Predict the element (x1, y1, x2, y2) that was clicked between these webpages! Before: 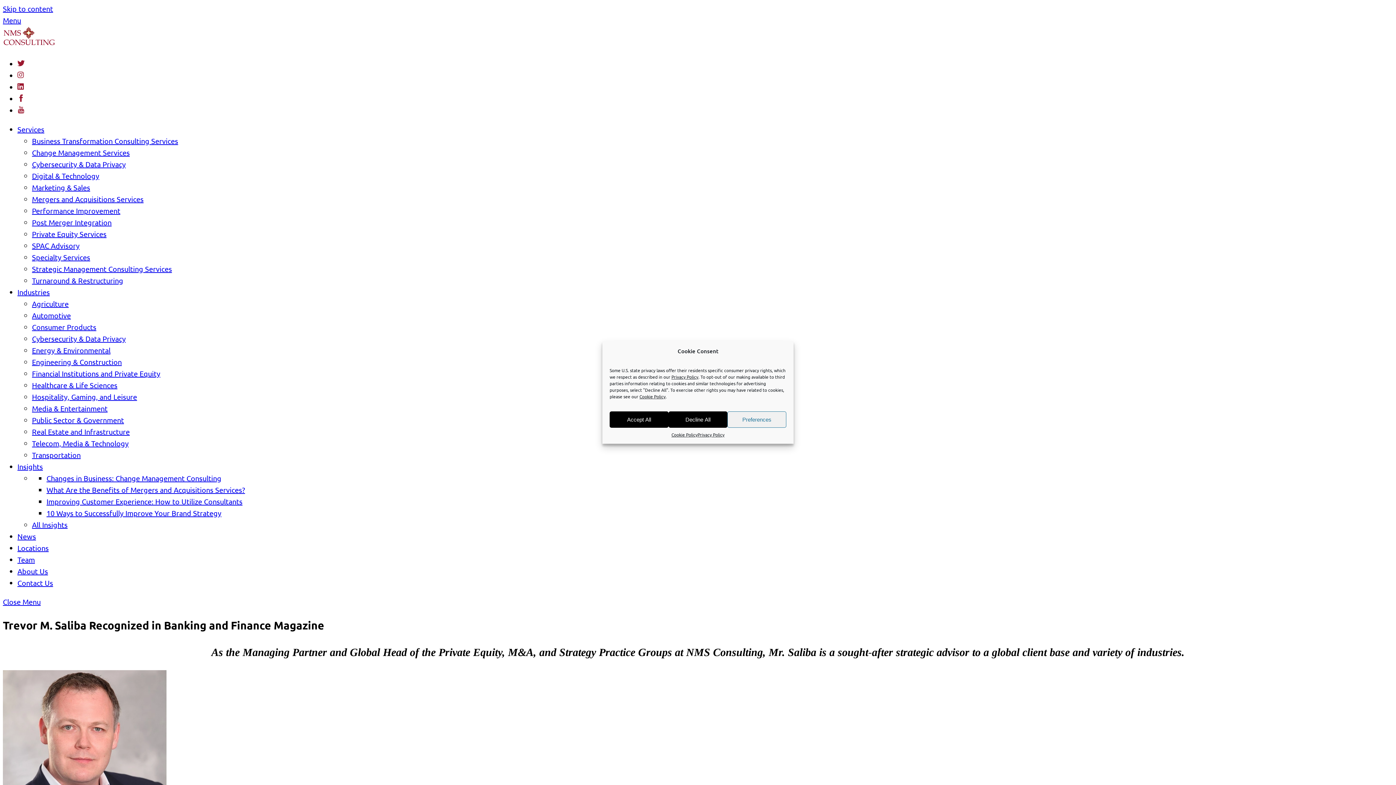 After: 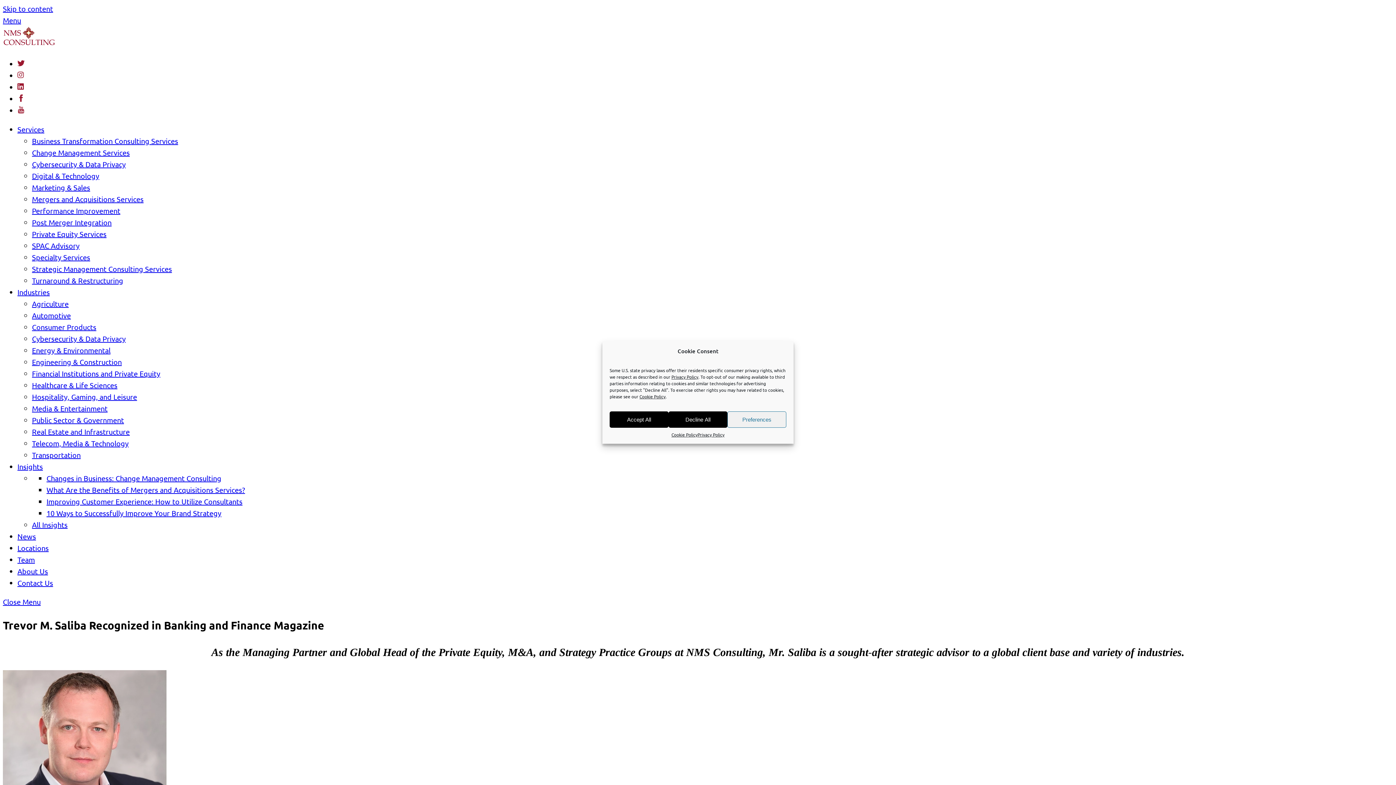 Action: label: youtube bbox: (17, 105, 24, 115)